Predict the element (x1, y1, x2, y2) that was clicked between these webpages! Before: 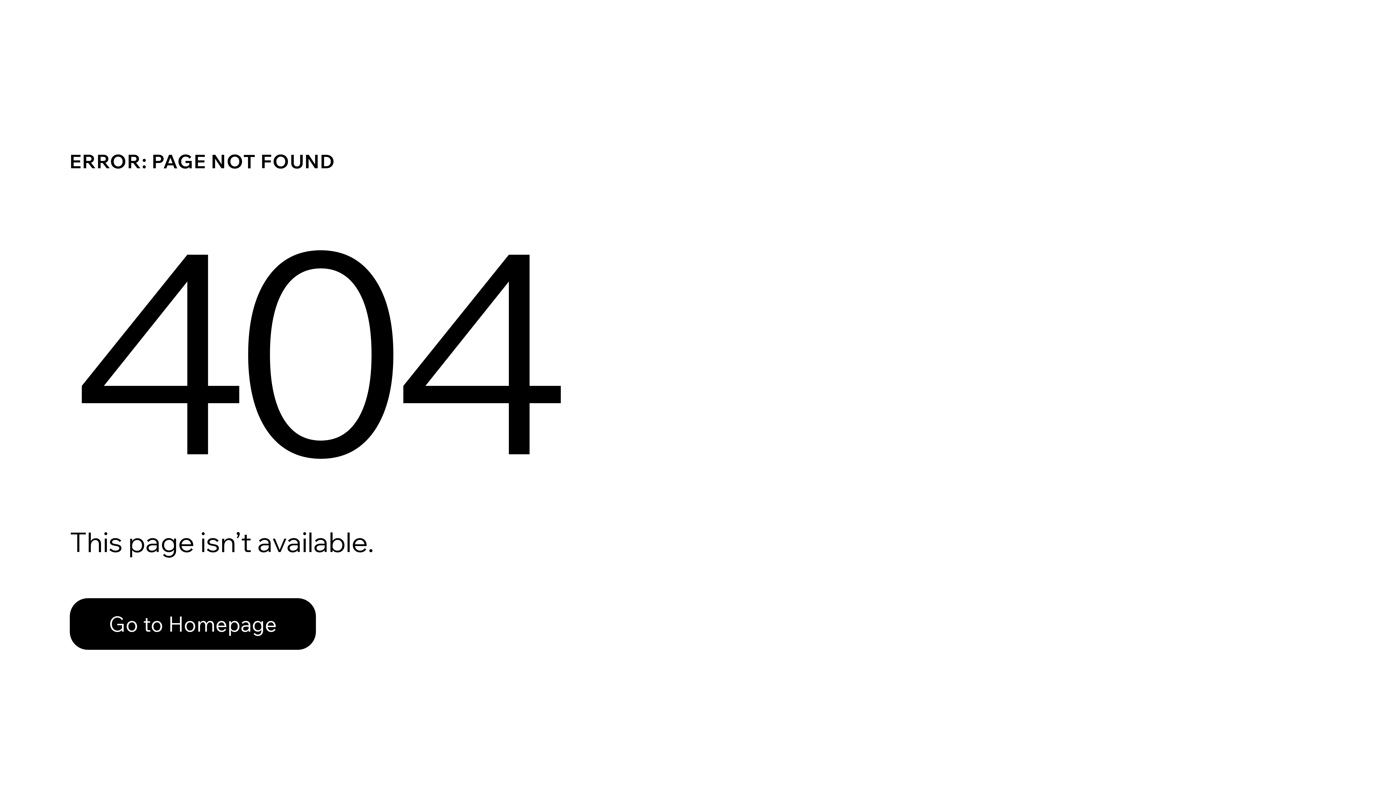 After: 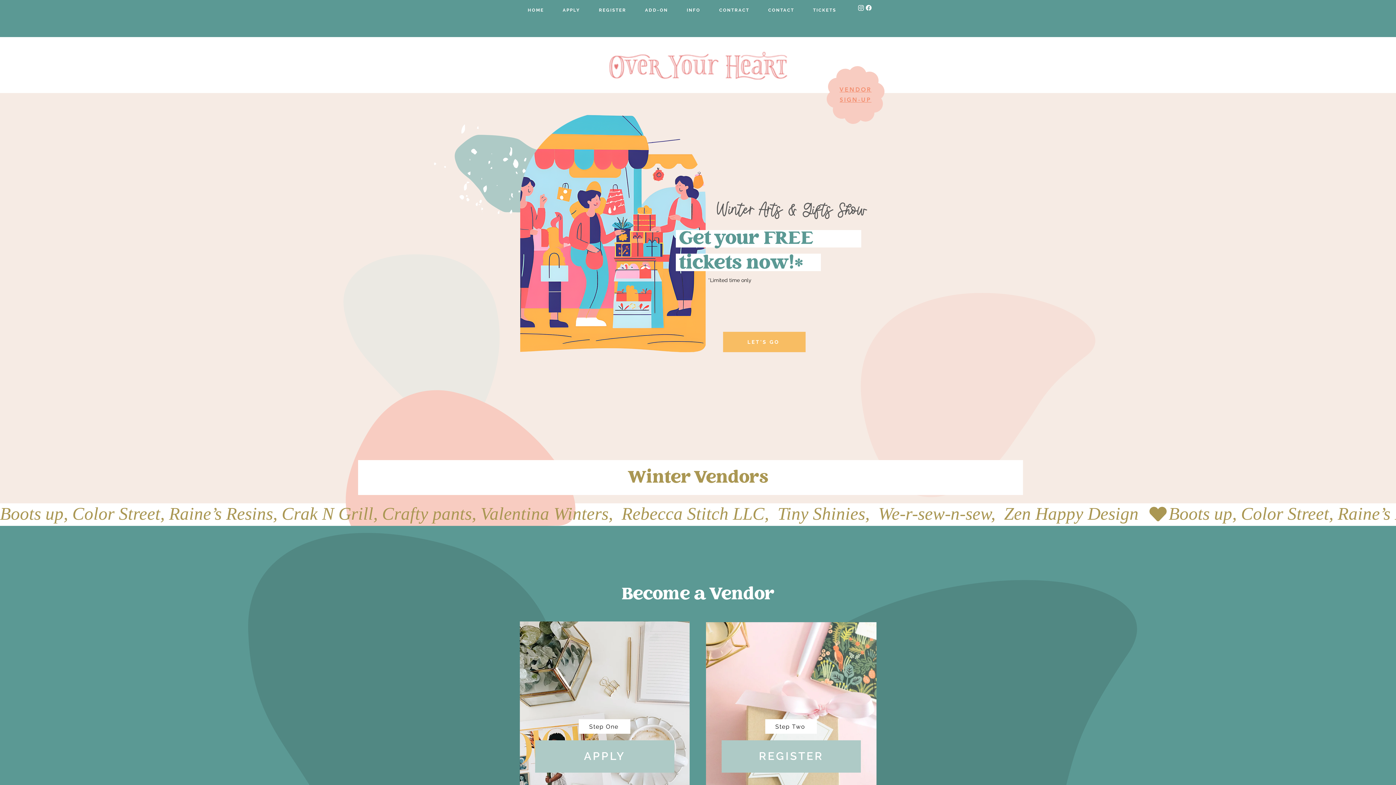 Action: bbox: (69, 598, 316, 650) label: Go to Homepage